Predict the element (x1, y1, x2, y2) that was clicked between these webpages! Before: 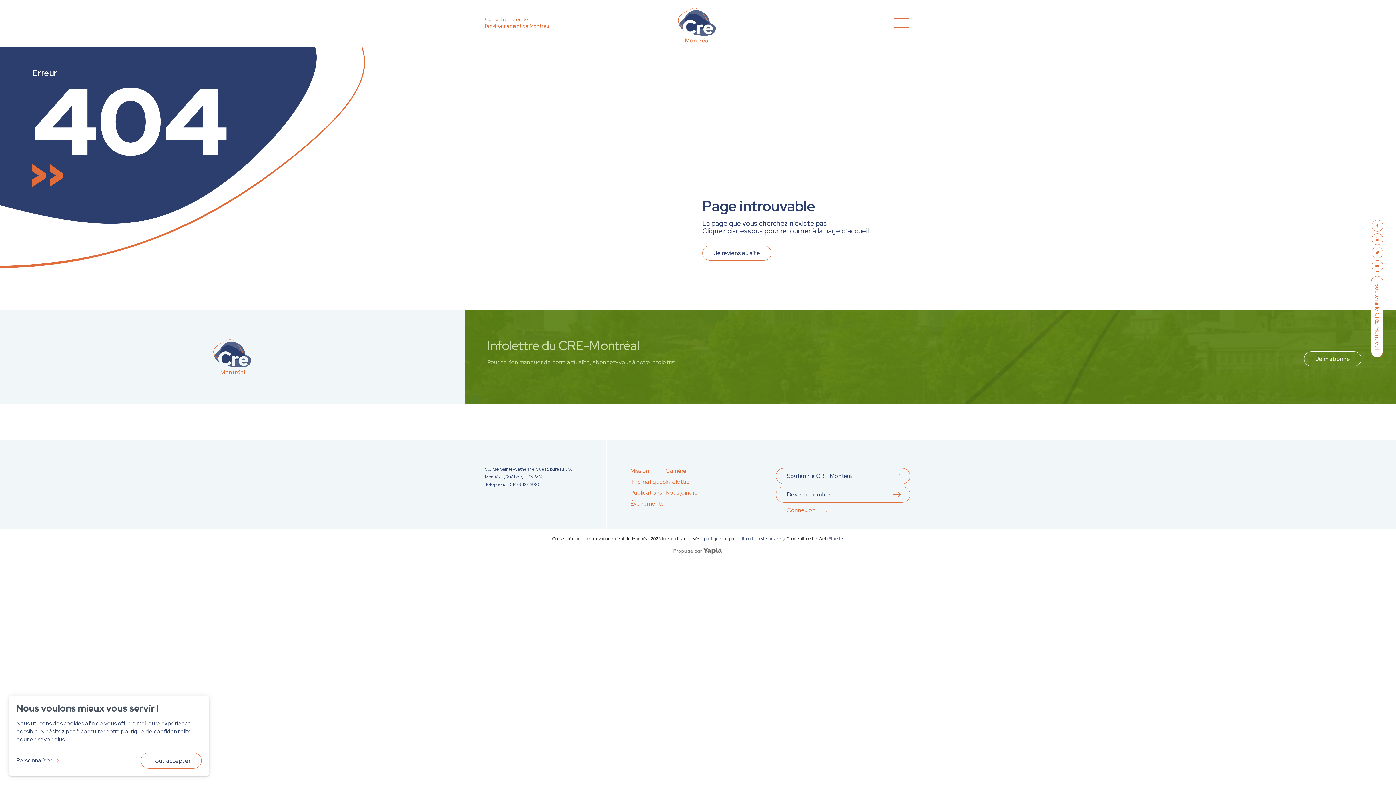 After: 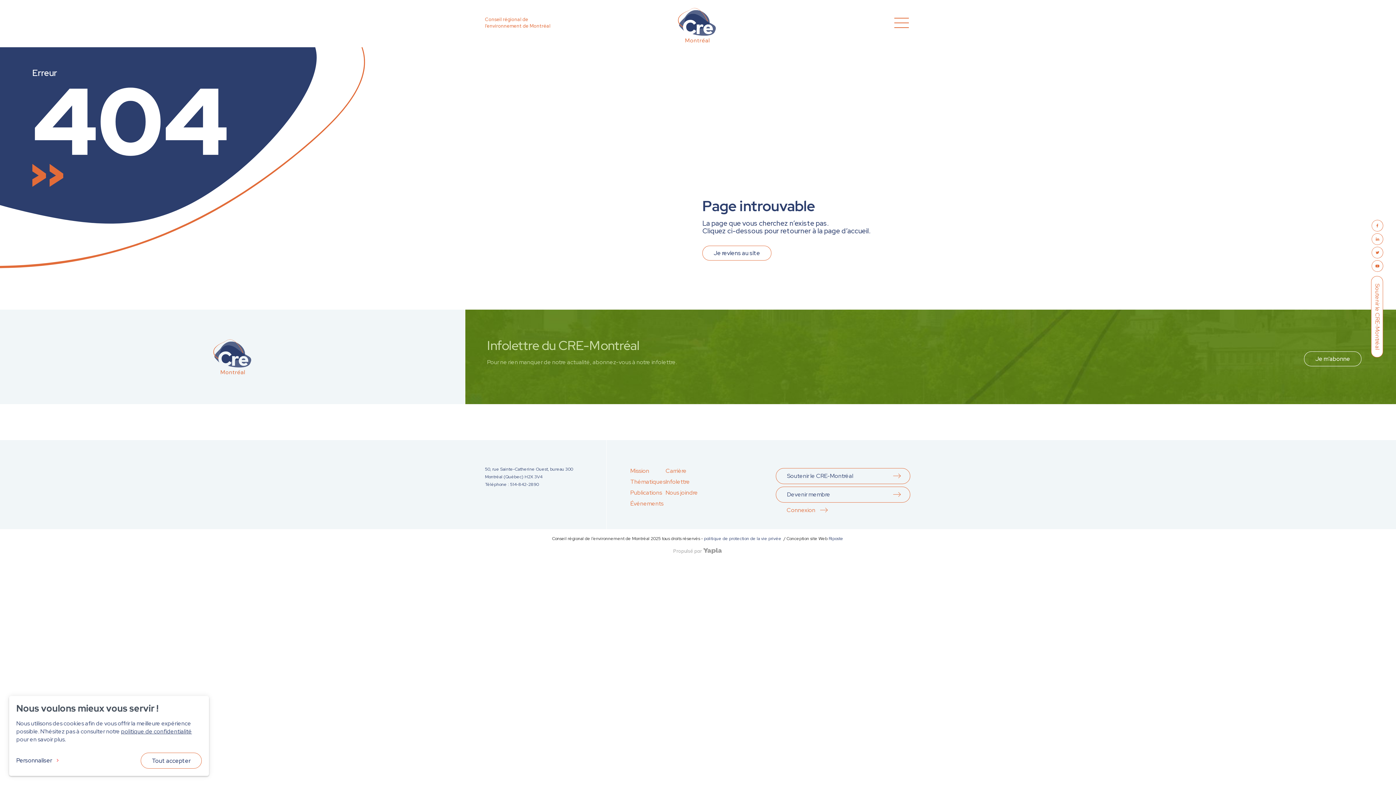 Action: bbox: (673, 547, 722, 555) label: Propulsé par 